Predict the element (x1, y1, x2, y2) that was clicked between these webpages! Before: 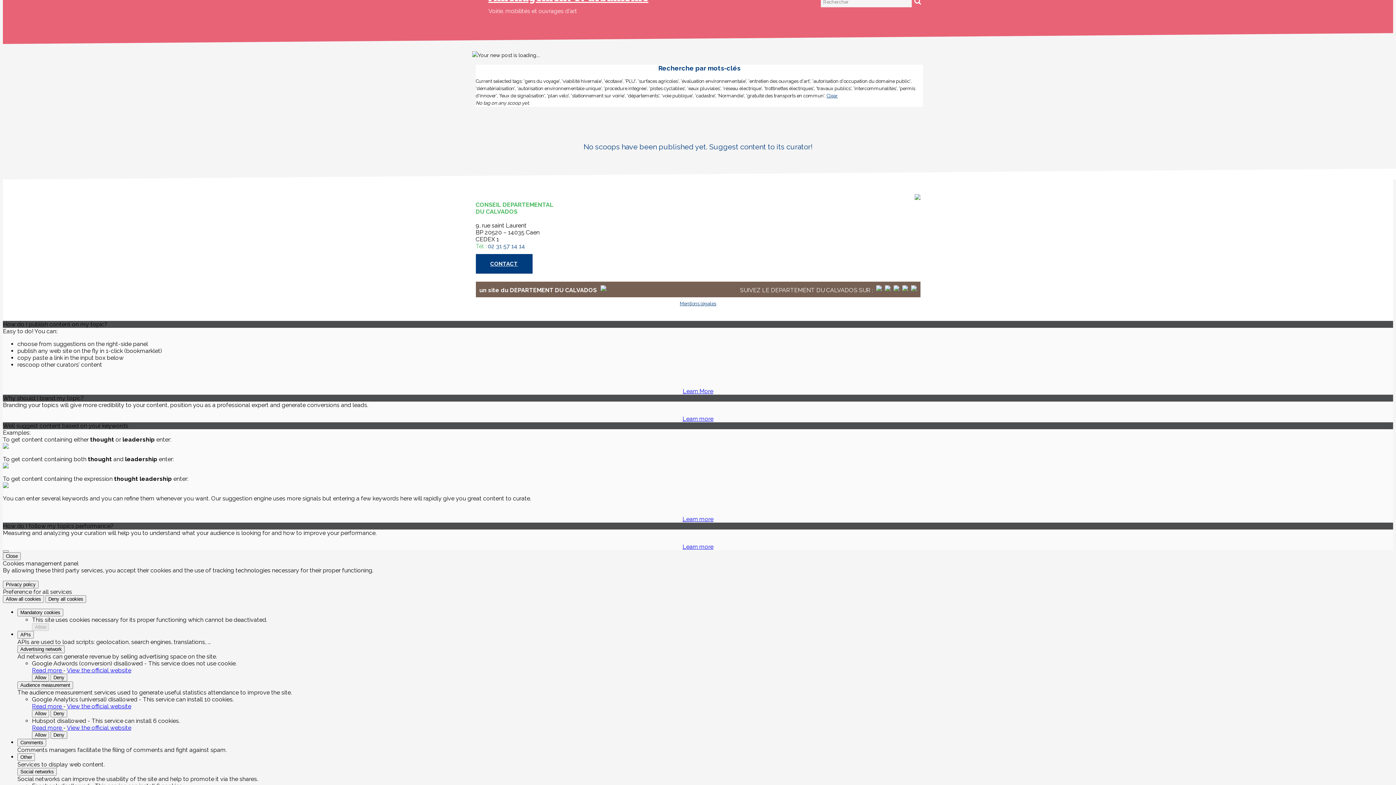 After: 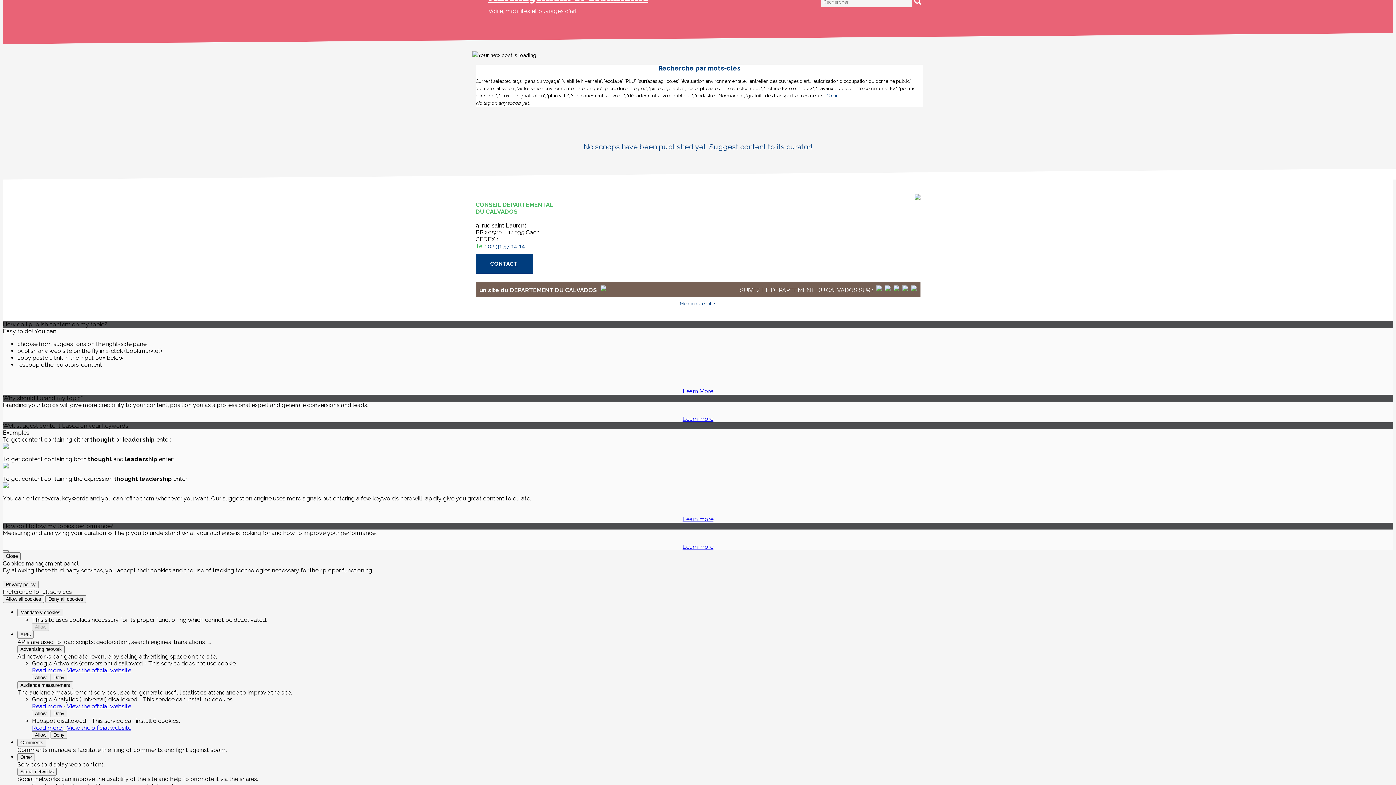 Action: bbox: (680, 301, 716, 306) label: Mentions légales